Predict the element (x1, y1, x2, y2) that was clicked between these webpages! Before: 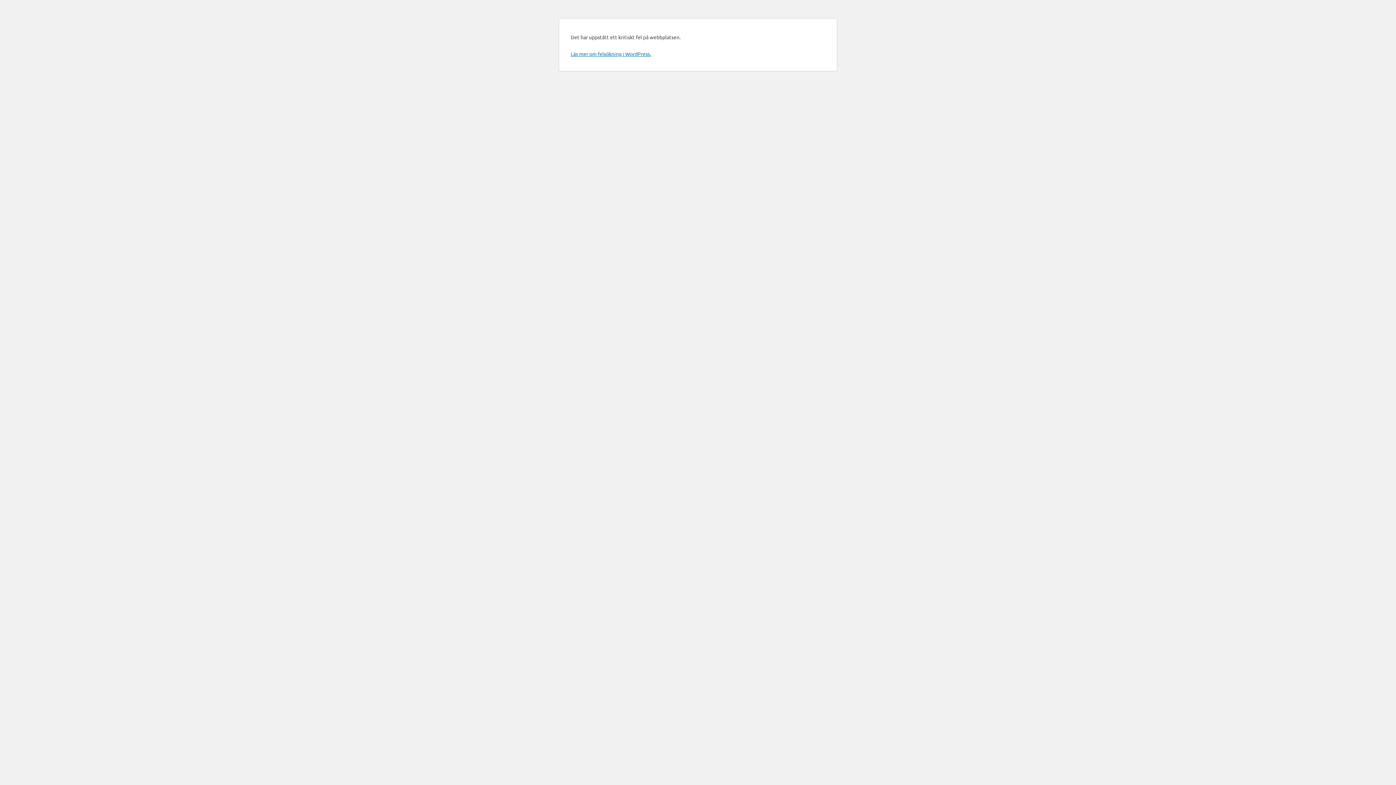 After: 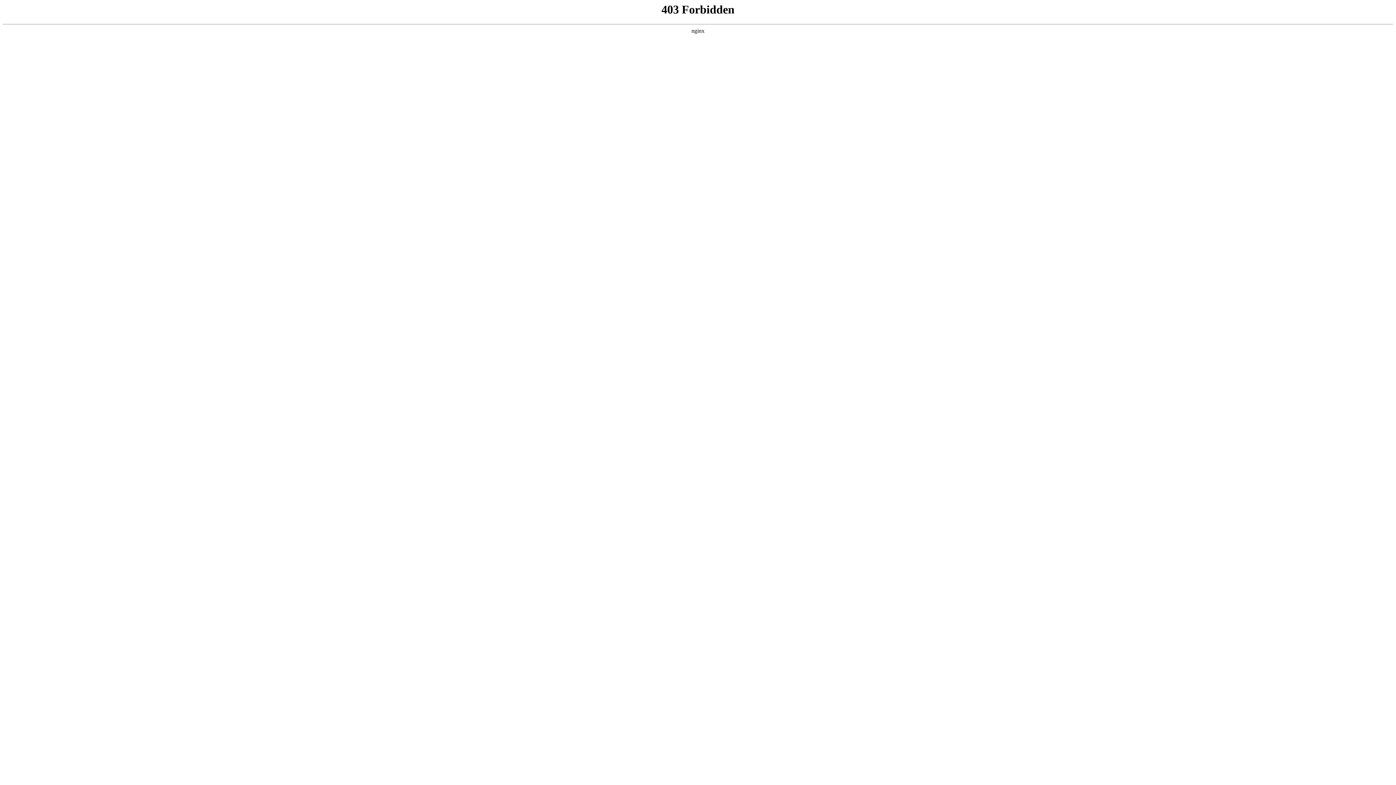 Action: bbox: (570, 50, 651, 57) label: Läs mer om felsökning i WordPress.